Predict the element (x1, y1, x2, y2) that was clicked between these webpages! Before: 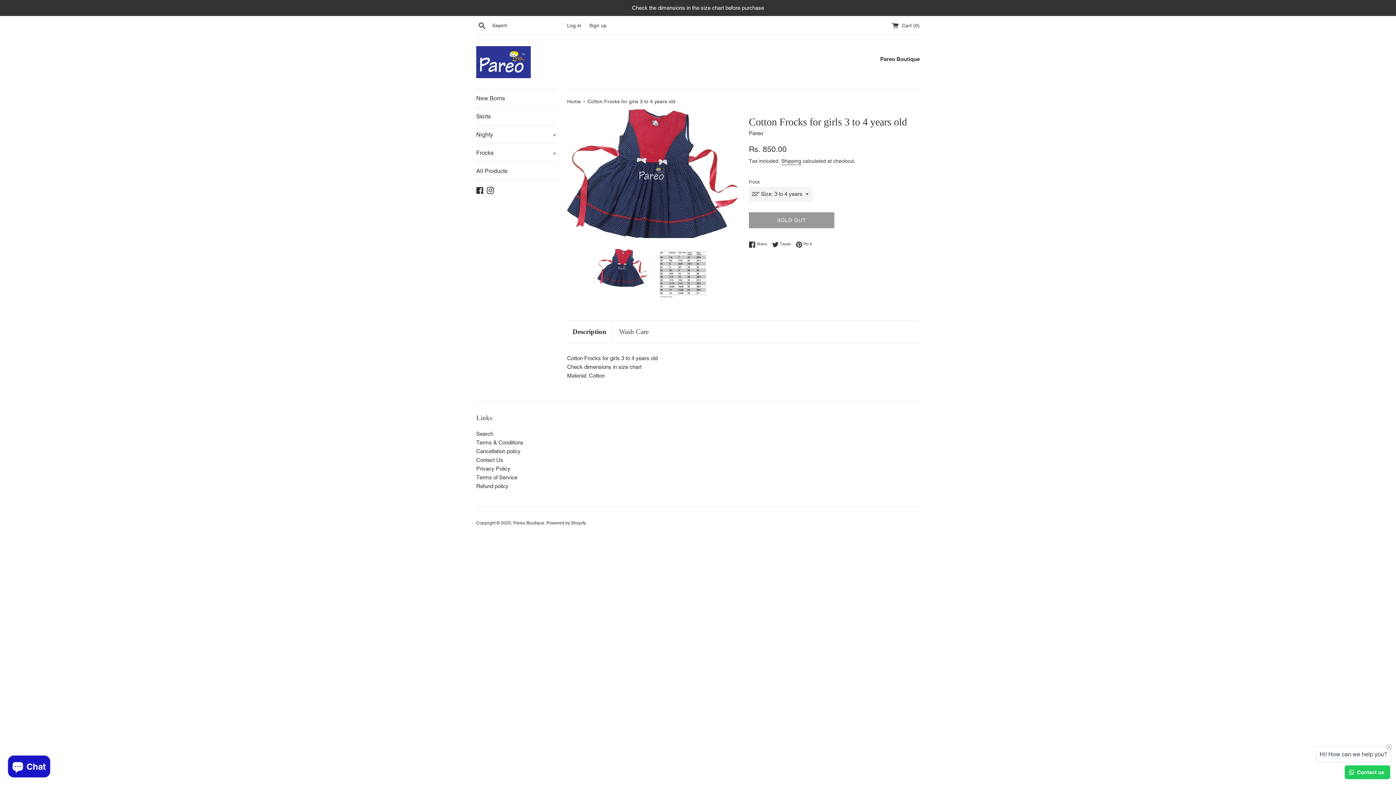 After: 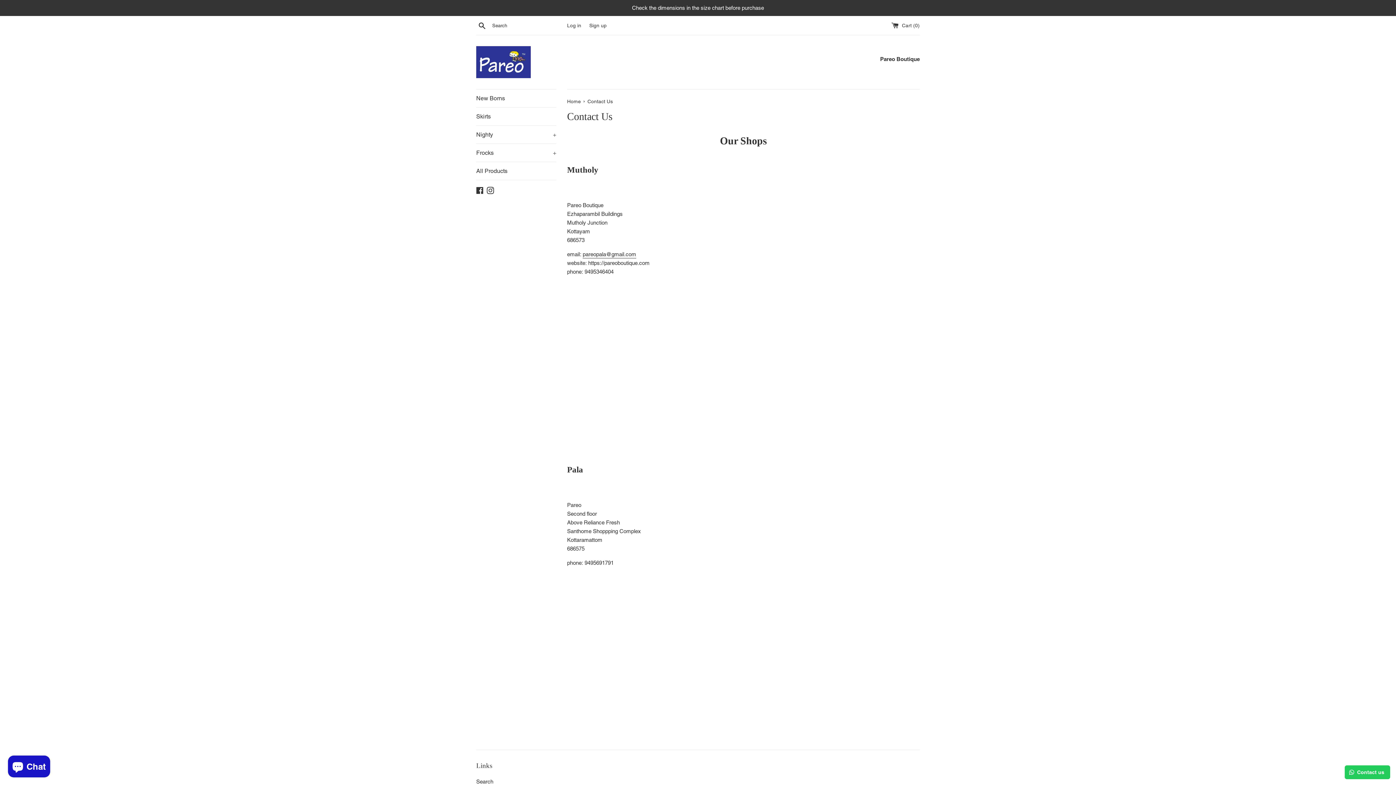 Action: bbox: (476, 457, 503, 463) label: Contact Us